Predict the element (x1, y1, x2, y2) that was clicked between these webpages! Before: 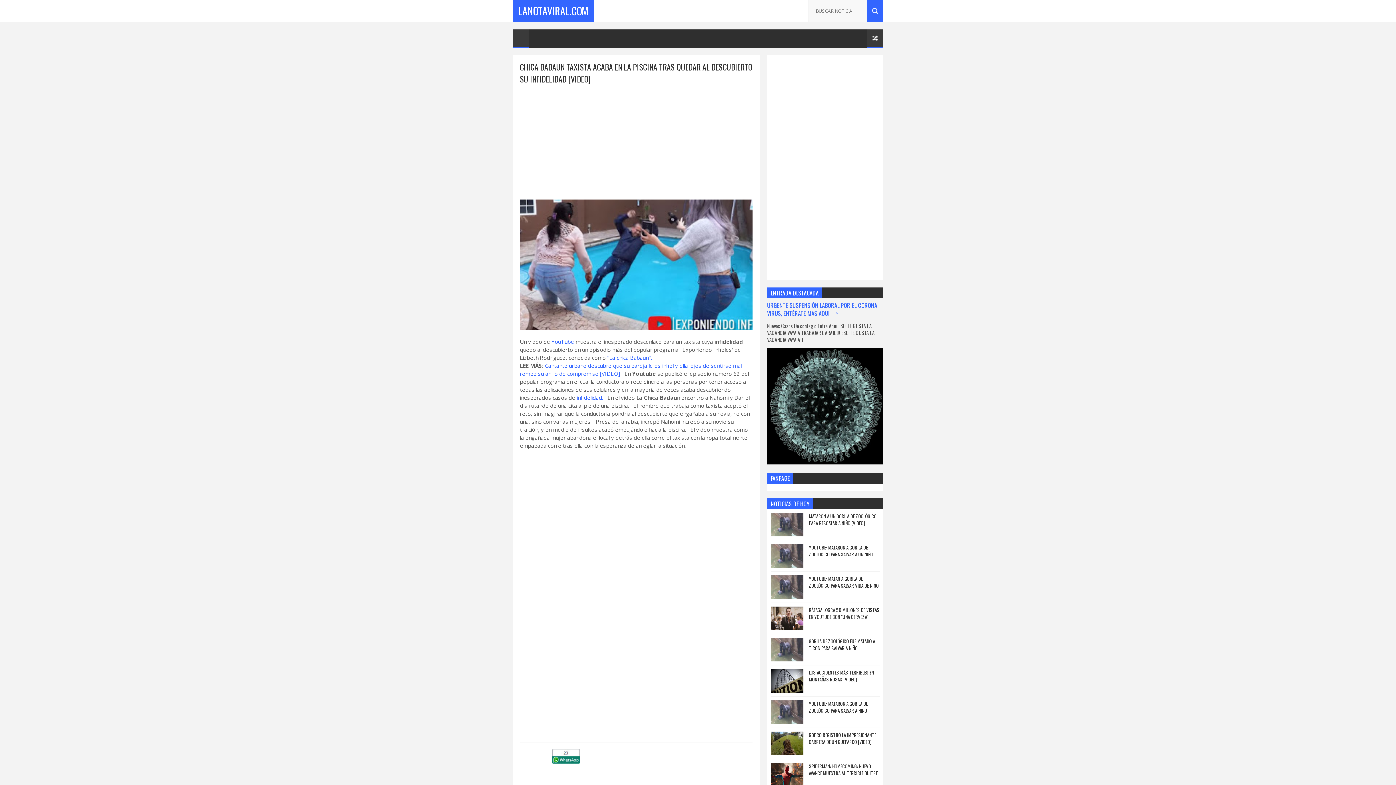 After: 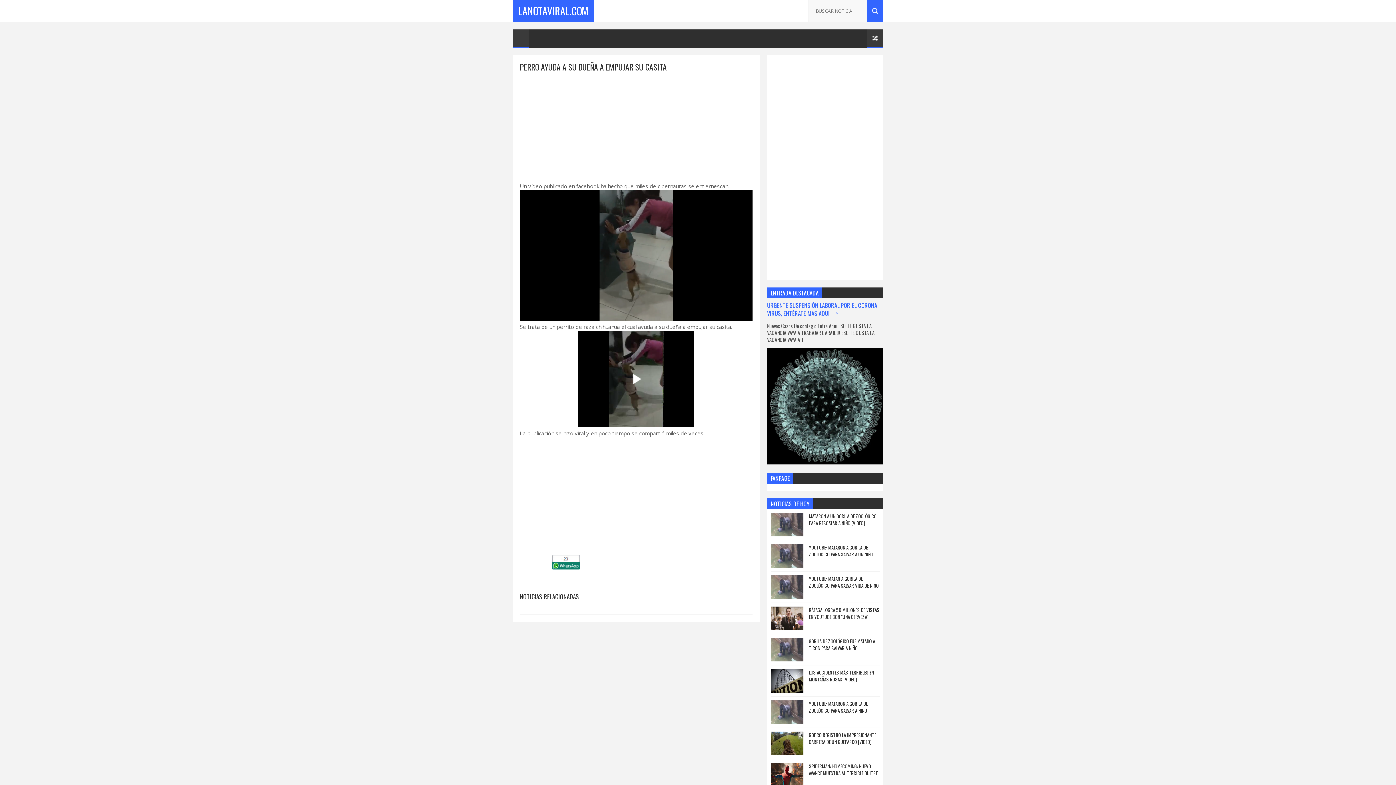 Action: bbox: (866, 29, 883, 47)